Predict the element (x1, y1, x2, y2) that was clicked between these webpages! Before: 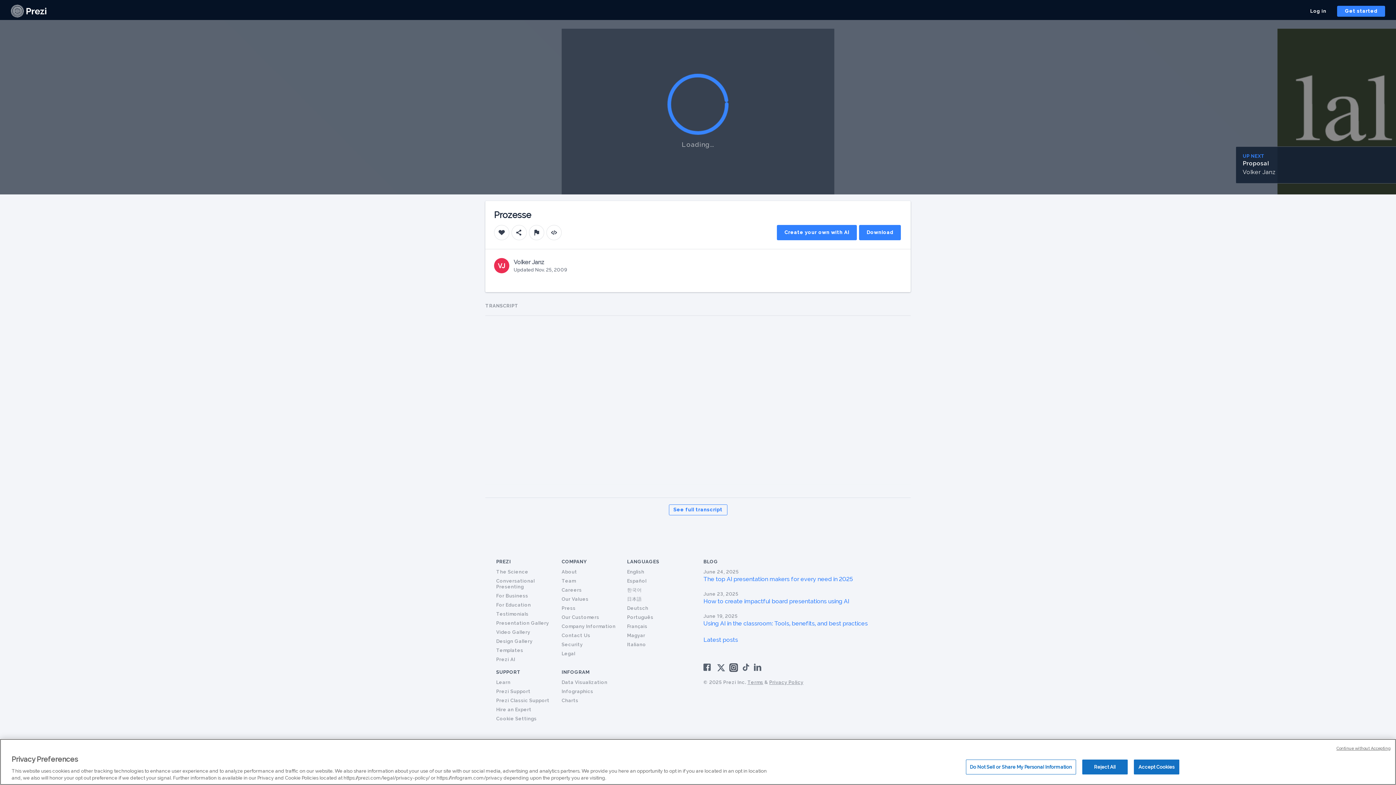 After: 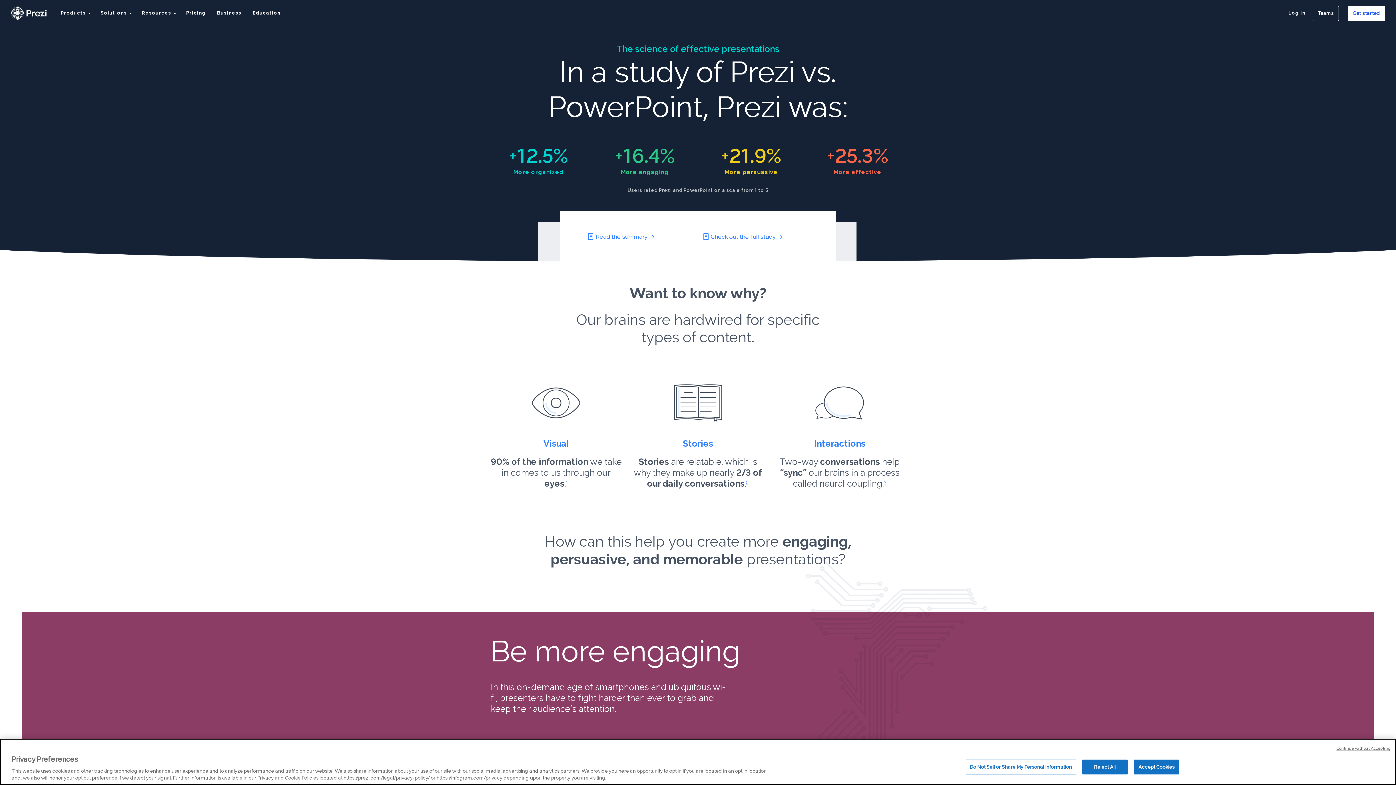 Action: bbox: (496, 569, 528, 574) label: The Science